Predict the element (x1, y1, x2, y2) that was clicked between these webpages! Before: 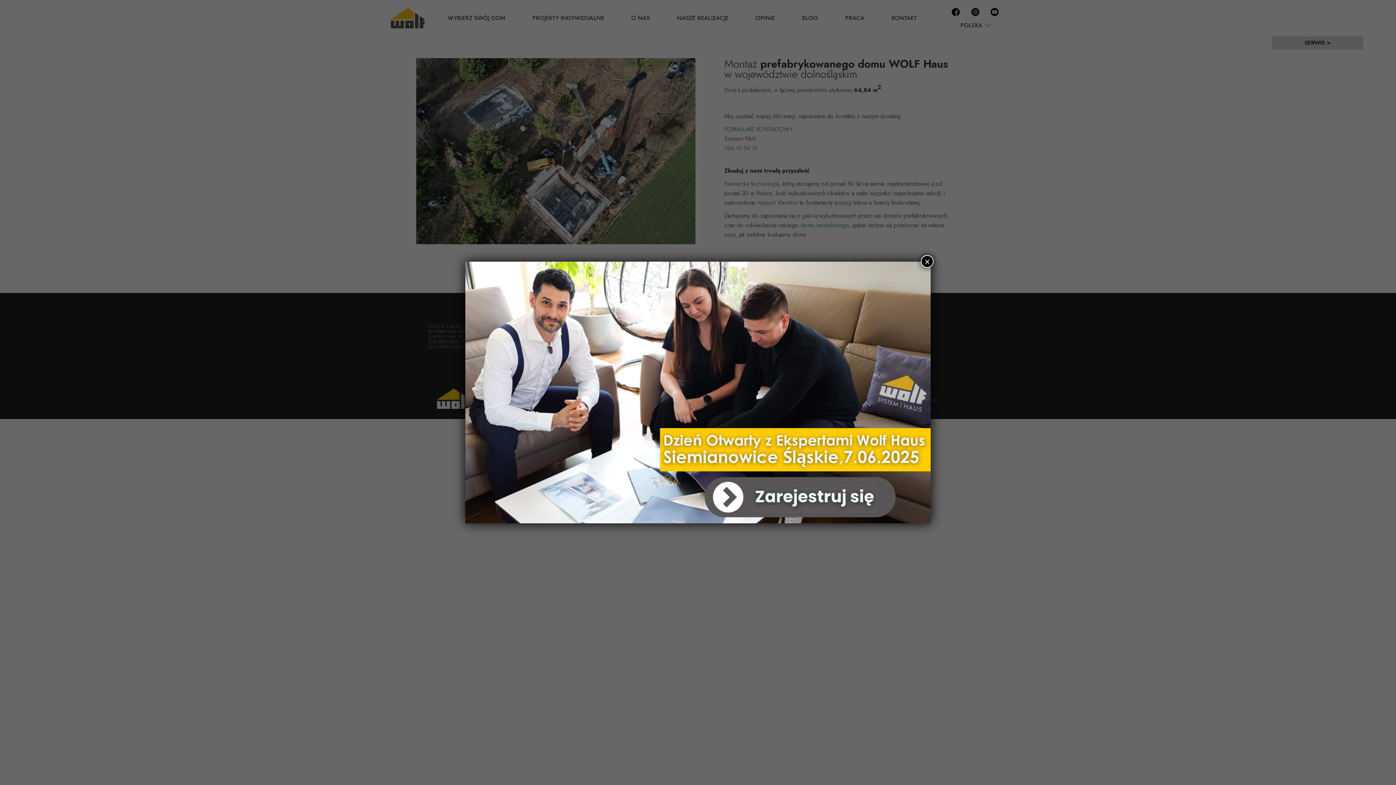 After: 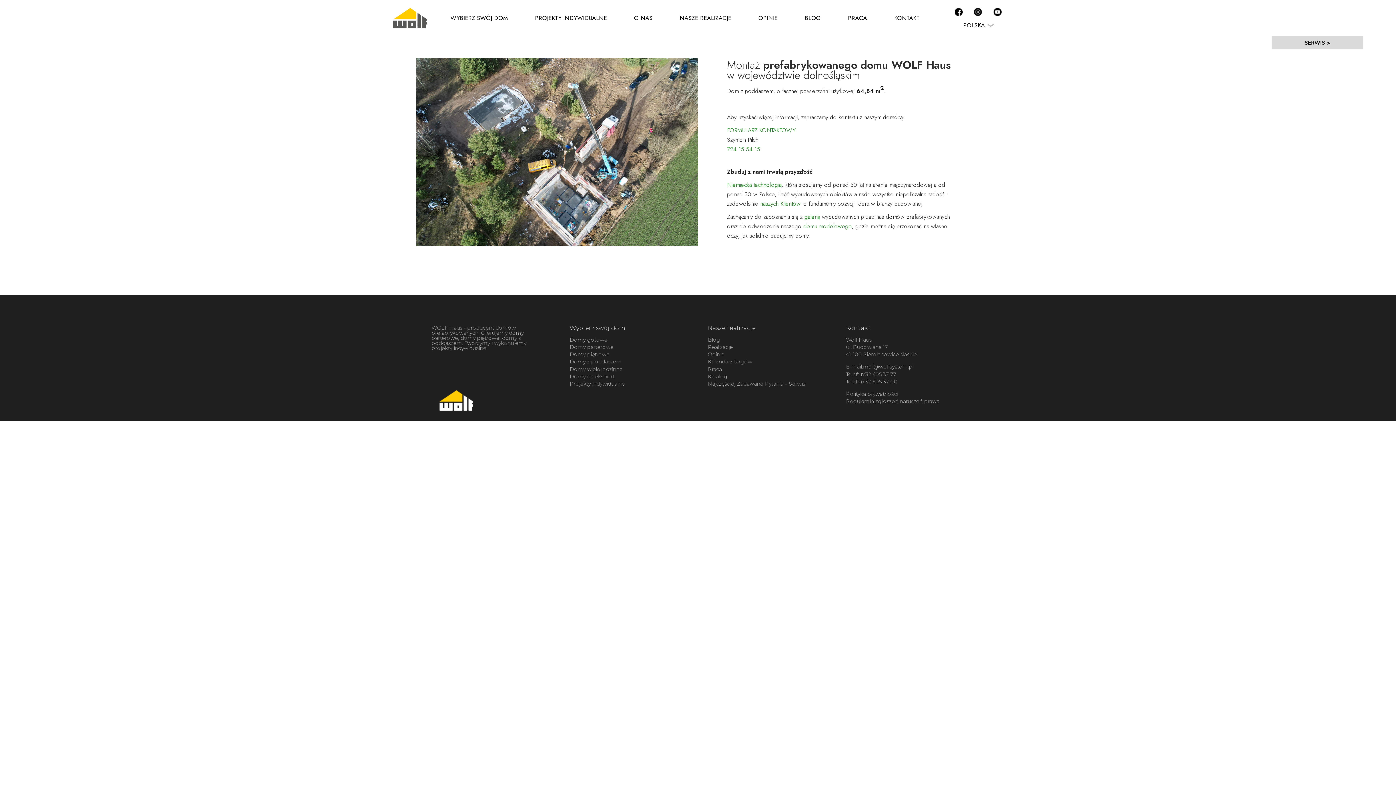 Action: bbox: (921, 255, 933, 268) label: Zamknij